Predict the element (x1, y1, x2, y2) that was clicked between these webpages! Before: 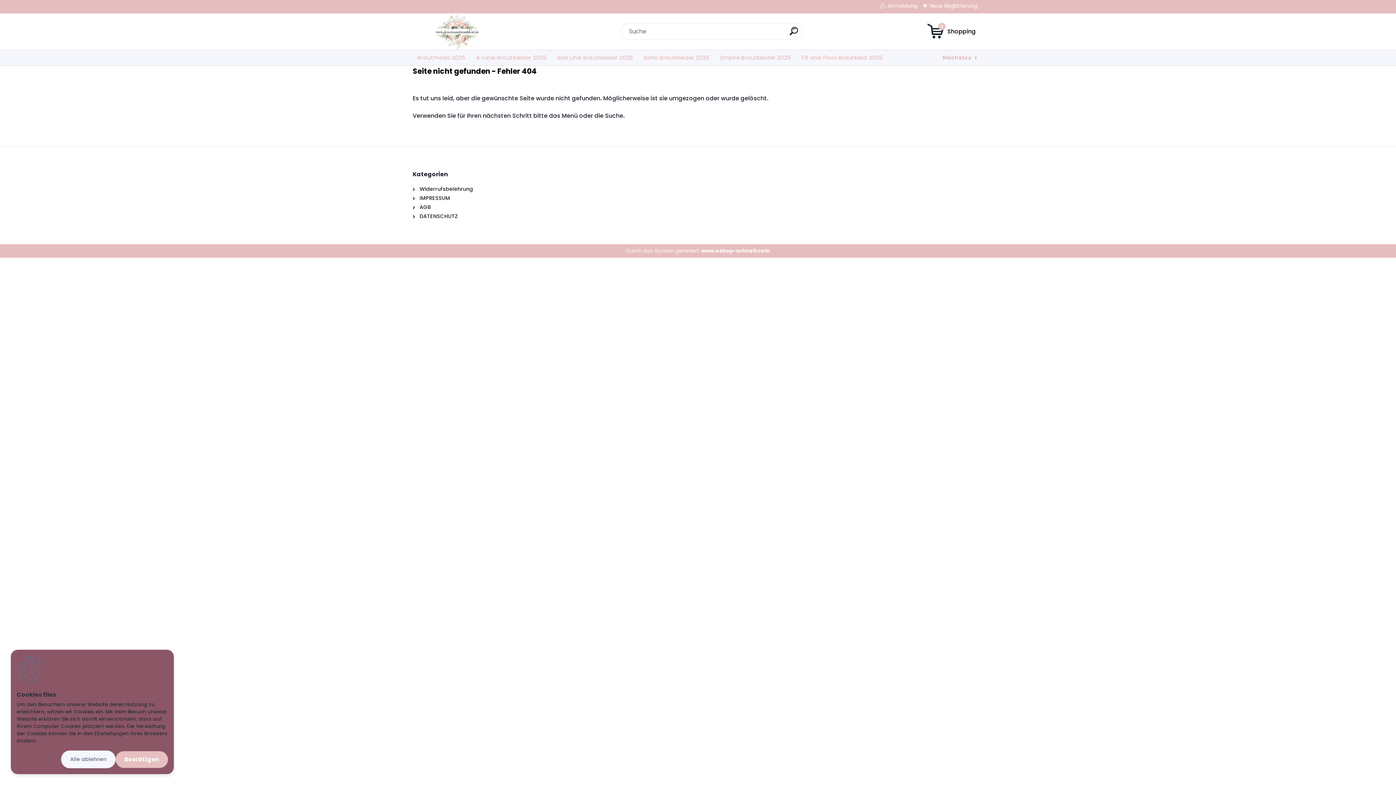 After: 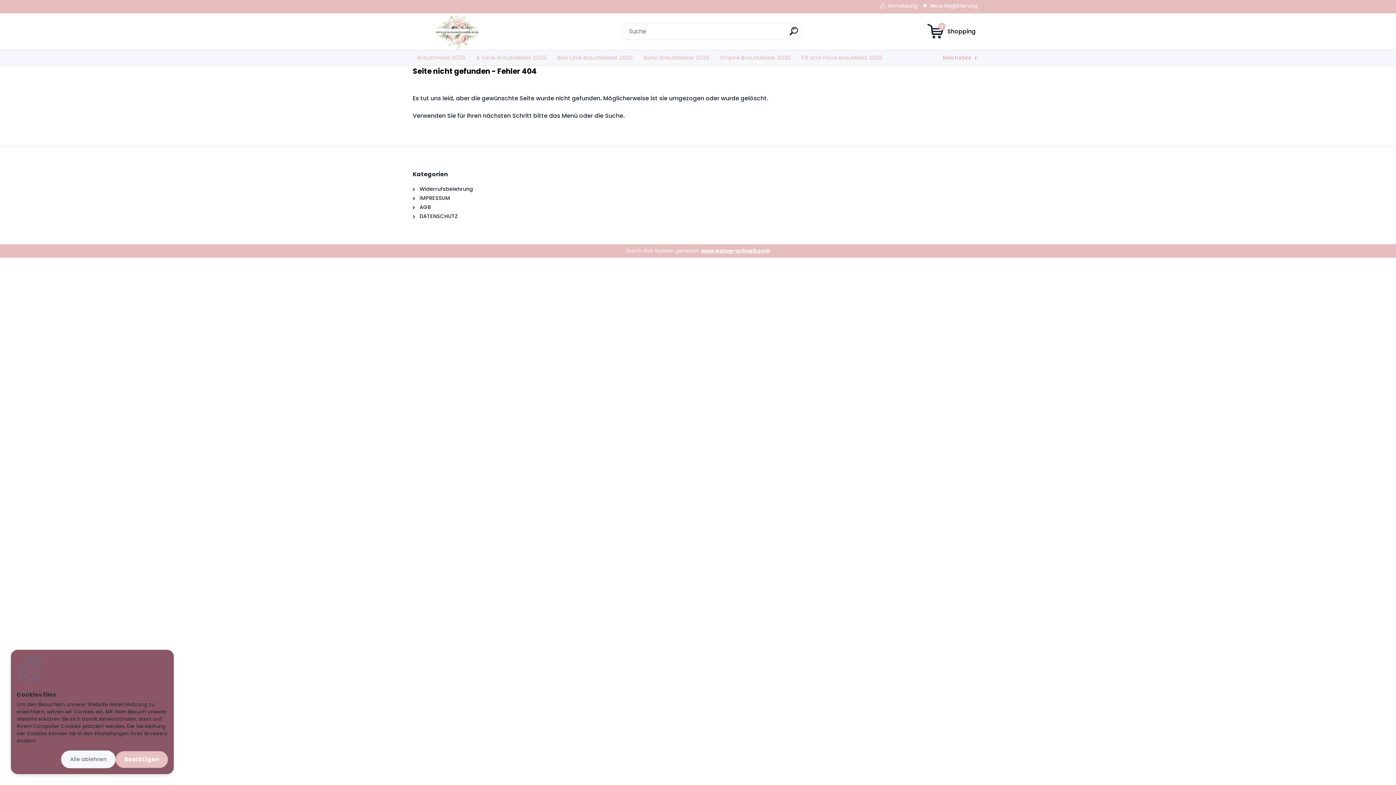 Action: label: www.eshop-schnell.com bbox: (701, 247, 770, 254)